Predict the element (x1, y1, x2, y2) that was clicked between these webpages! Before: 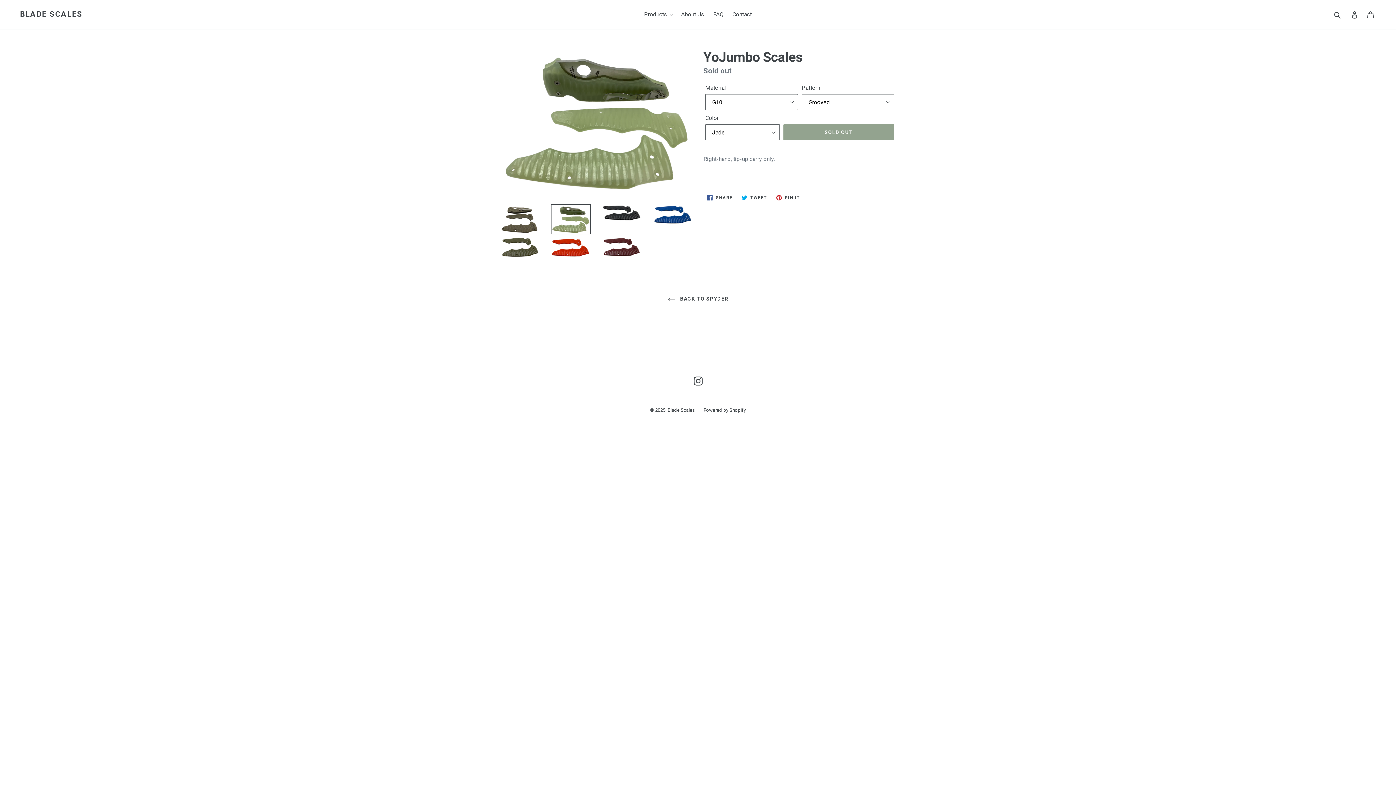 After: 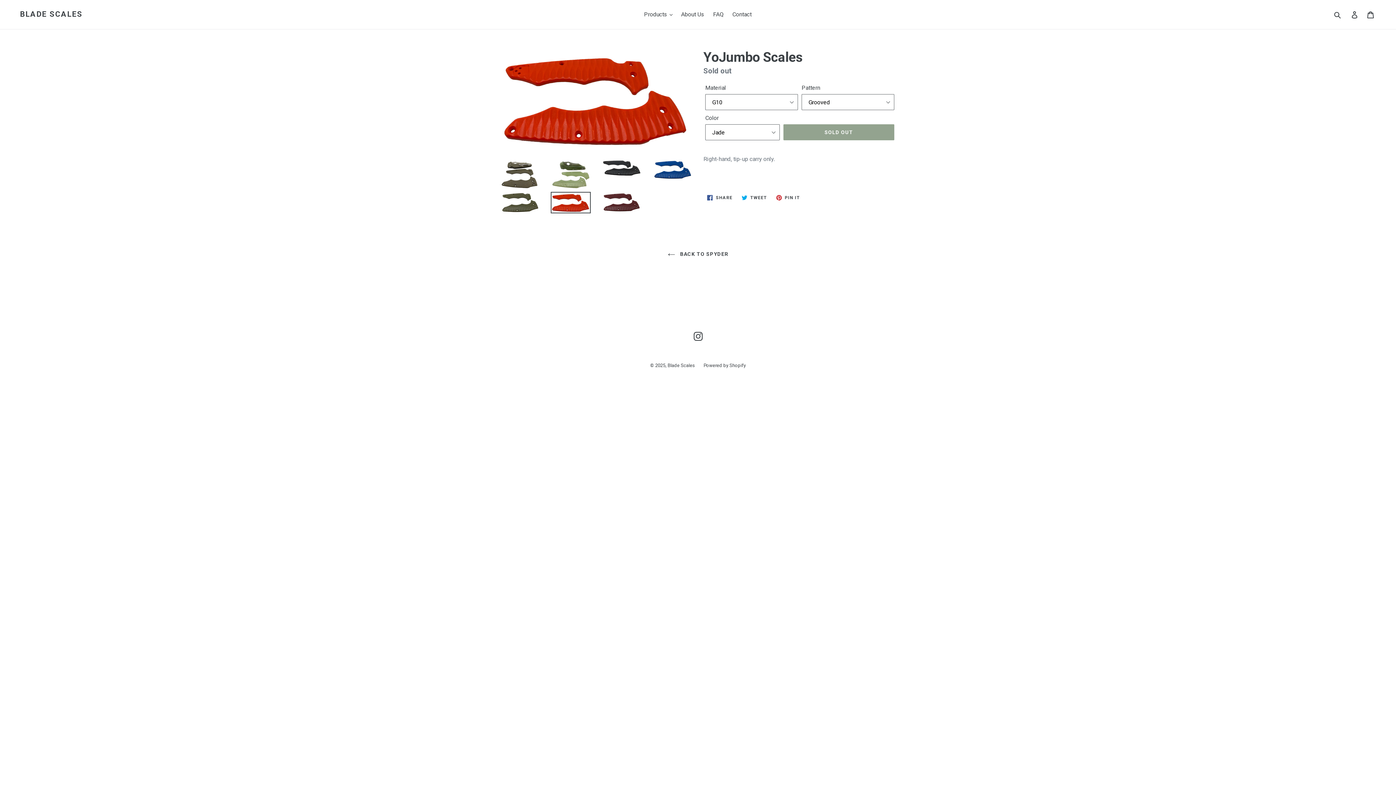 Action: bbox: (550, 236, 590, 258)